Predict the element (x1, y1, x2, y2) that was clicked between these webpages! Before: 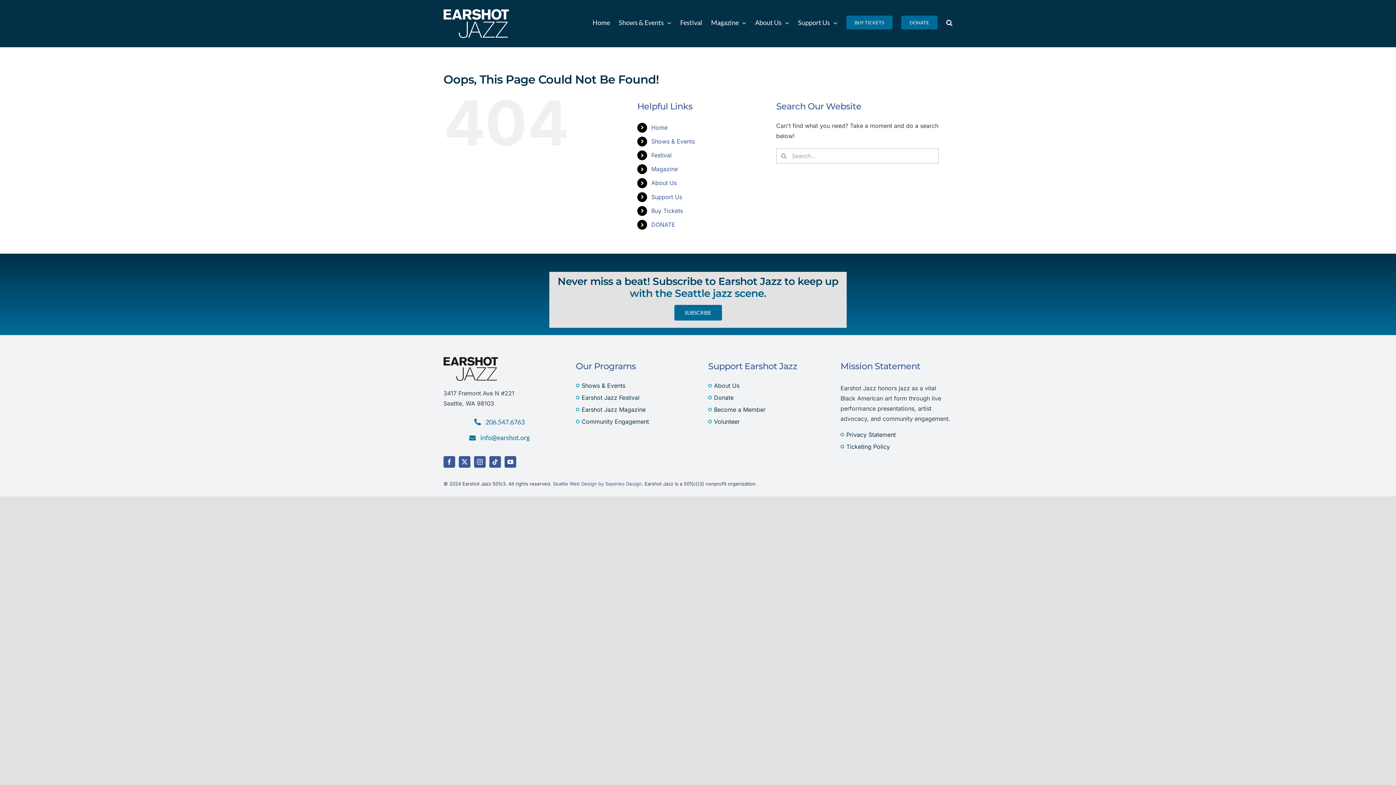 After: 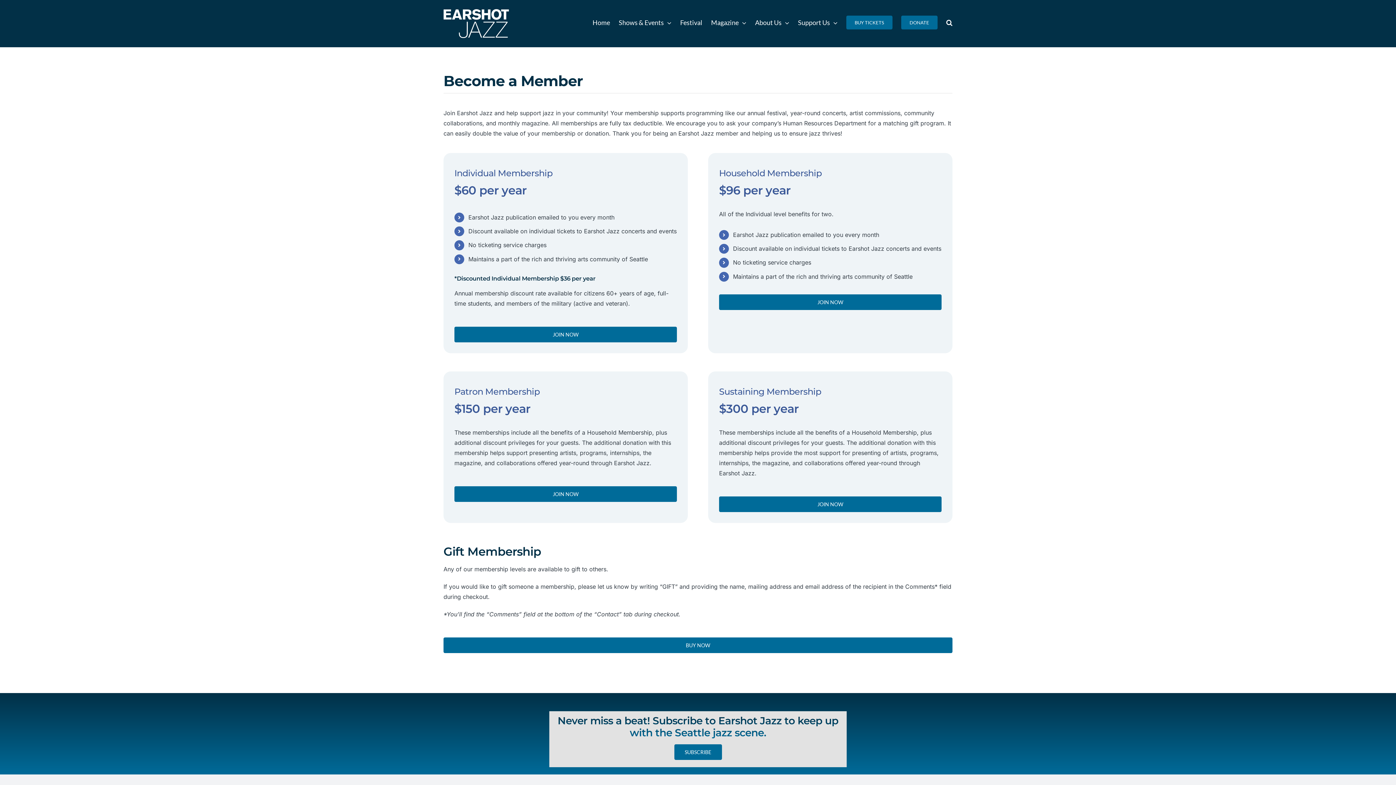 Action: label: Become a Member bbox: (708, 404, 820, 416)